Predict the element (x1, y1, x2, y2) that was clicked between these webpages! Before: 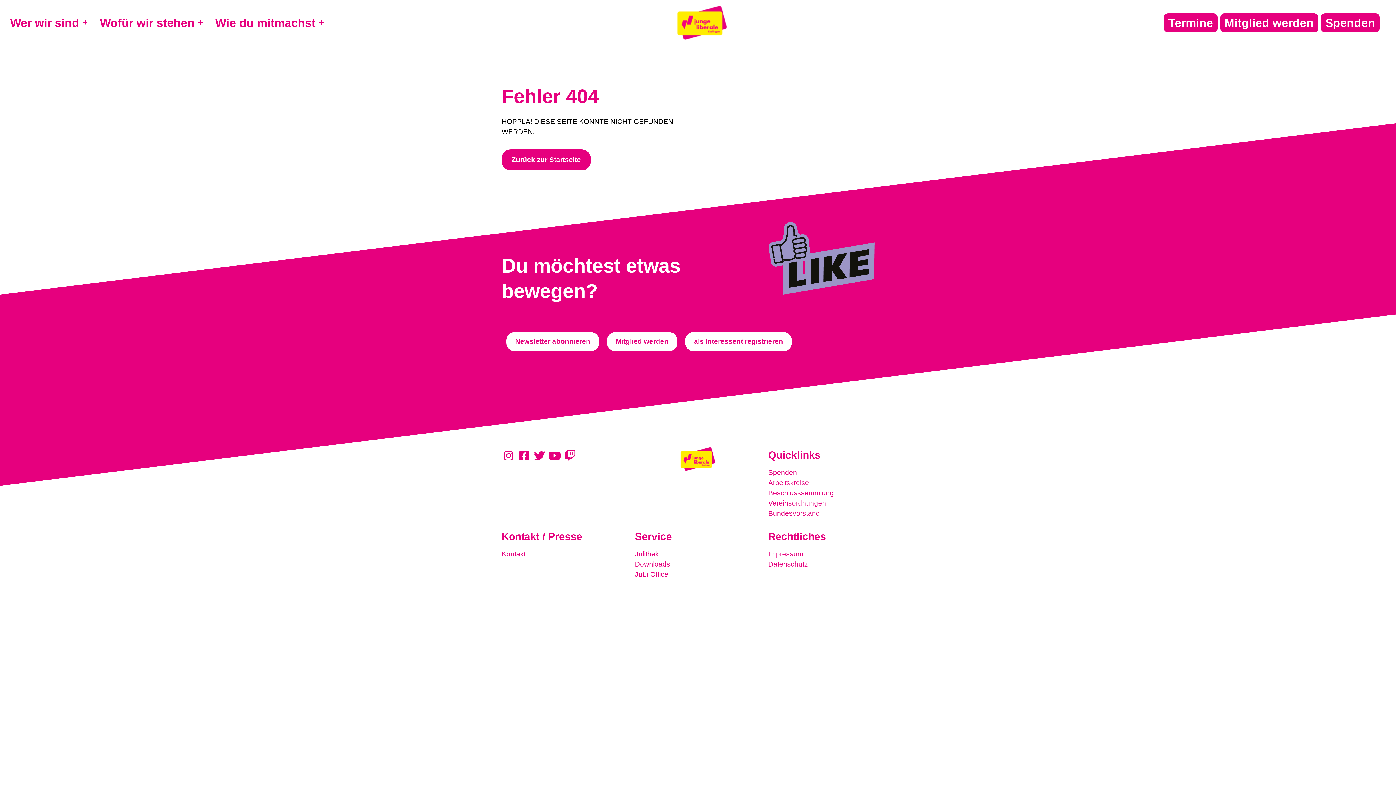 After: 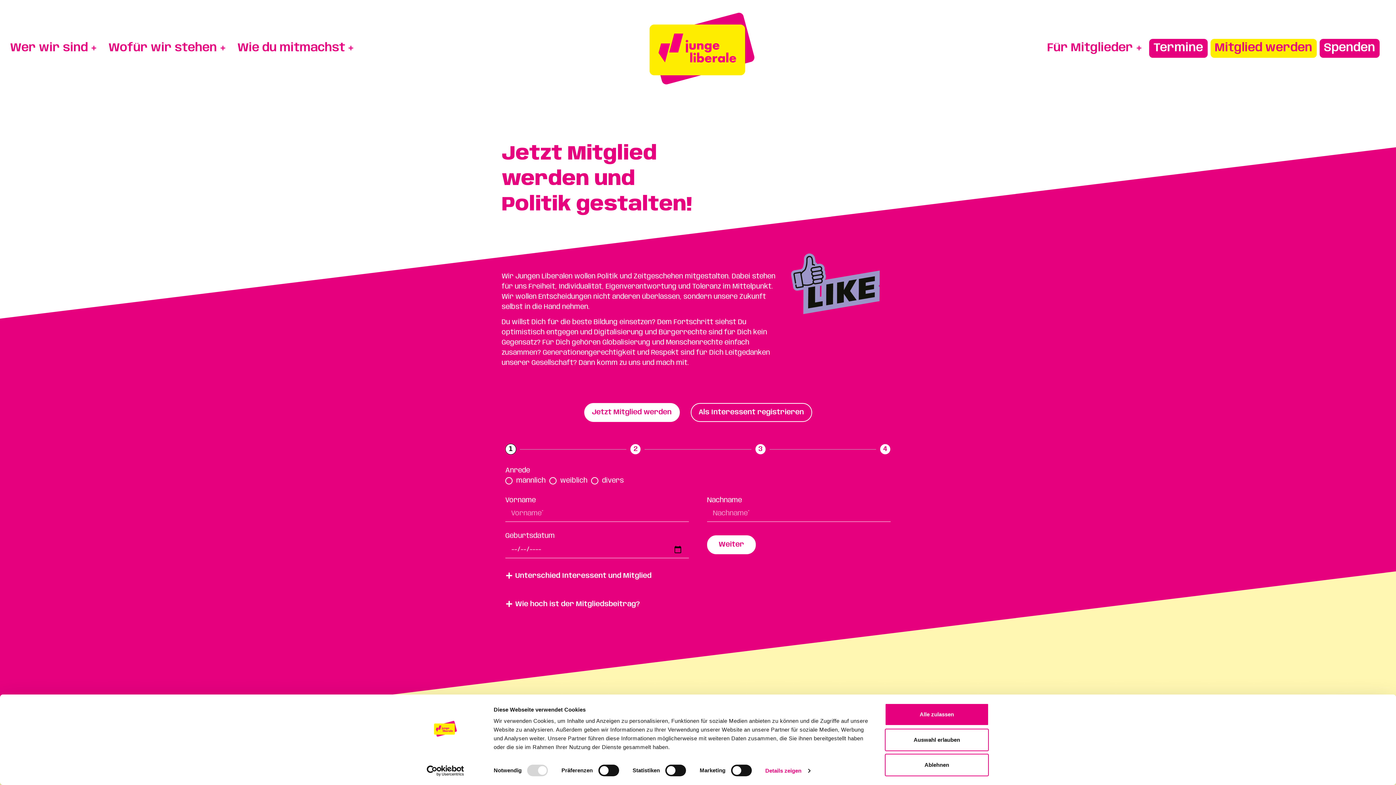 Action: label: Mitglied werden bbox: (1220, 13, 1318, 32)